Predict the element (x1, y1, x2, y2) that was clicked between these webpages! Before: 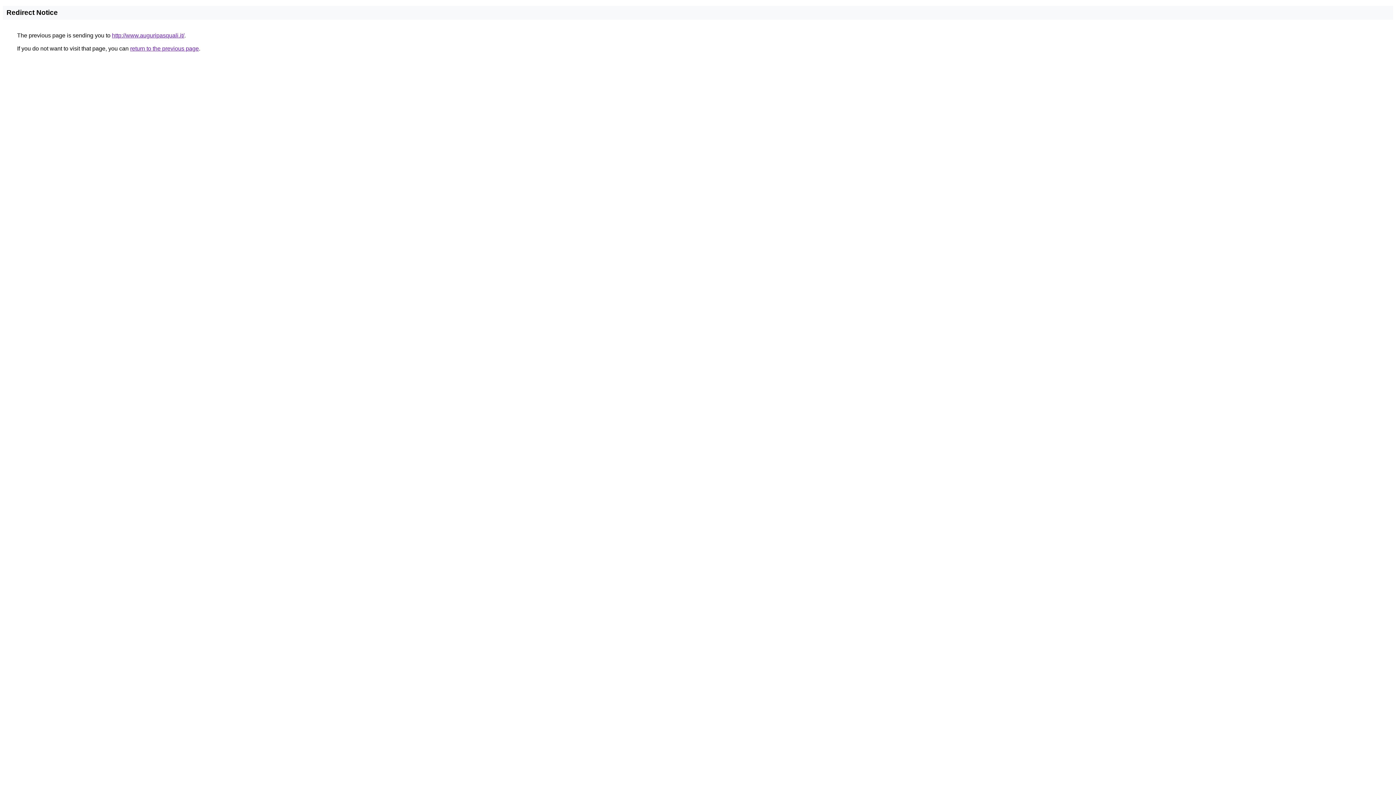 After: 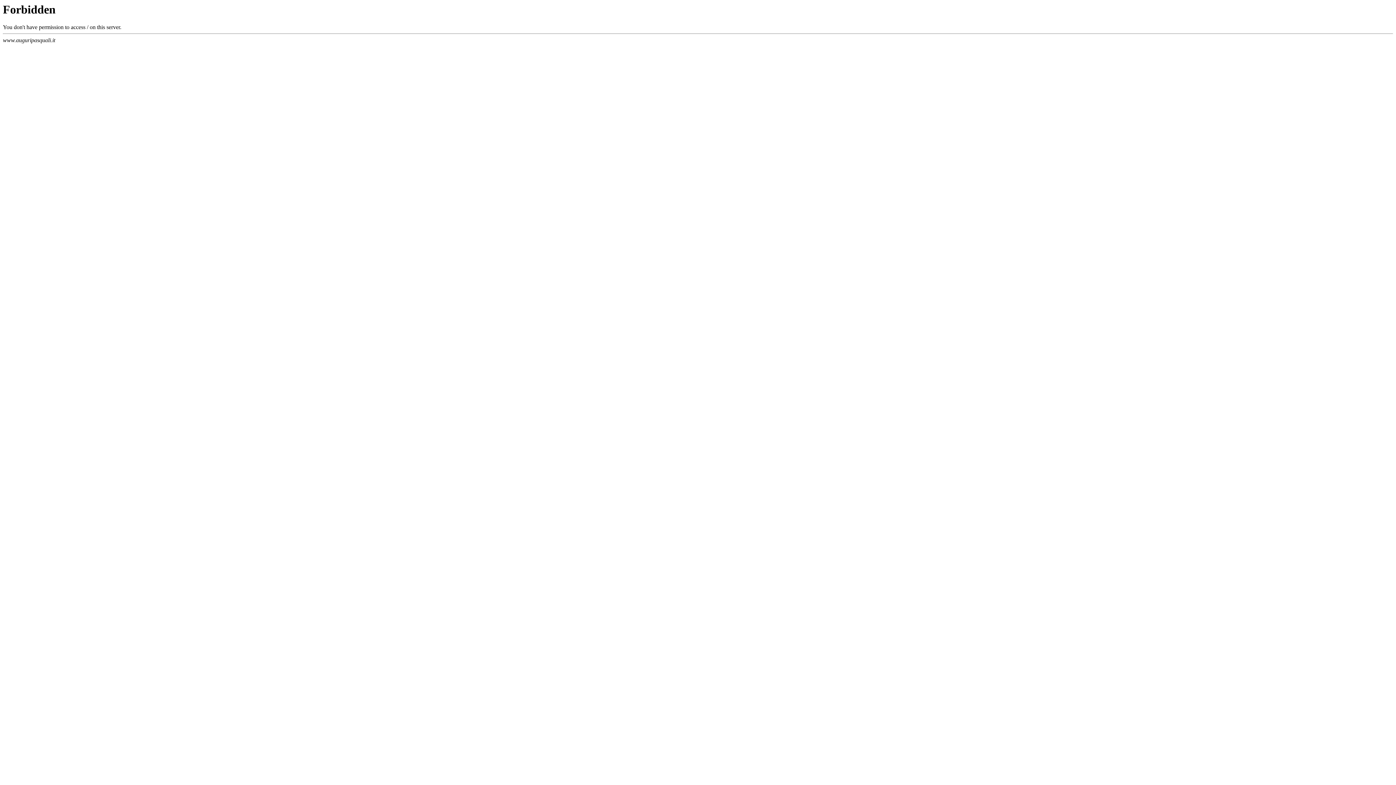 Action: bbox: (112, 32, 184, 38) label: http://www.auguripasquali.it/